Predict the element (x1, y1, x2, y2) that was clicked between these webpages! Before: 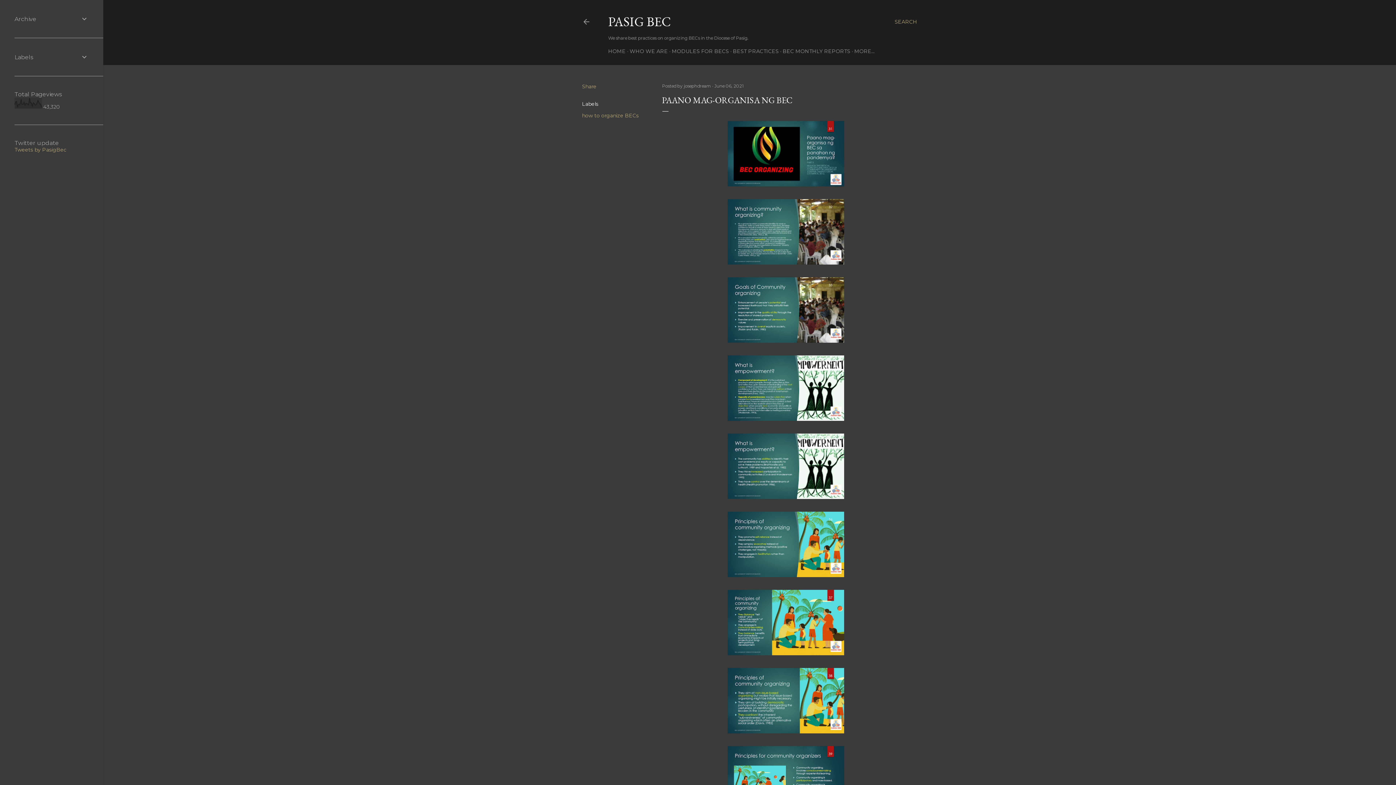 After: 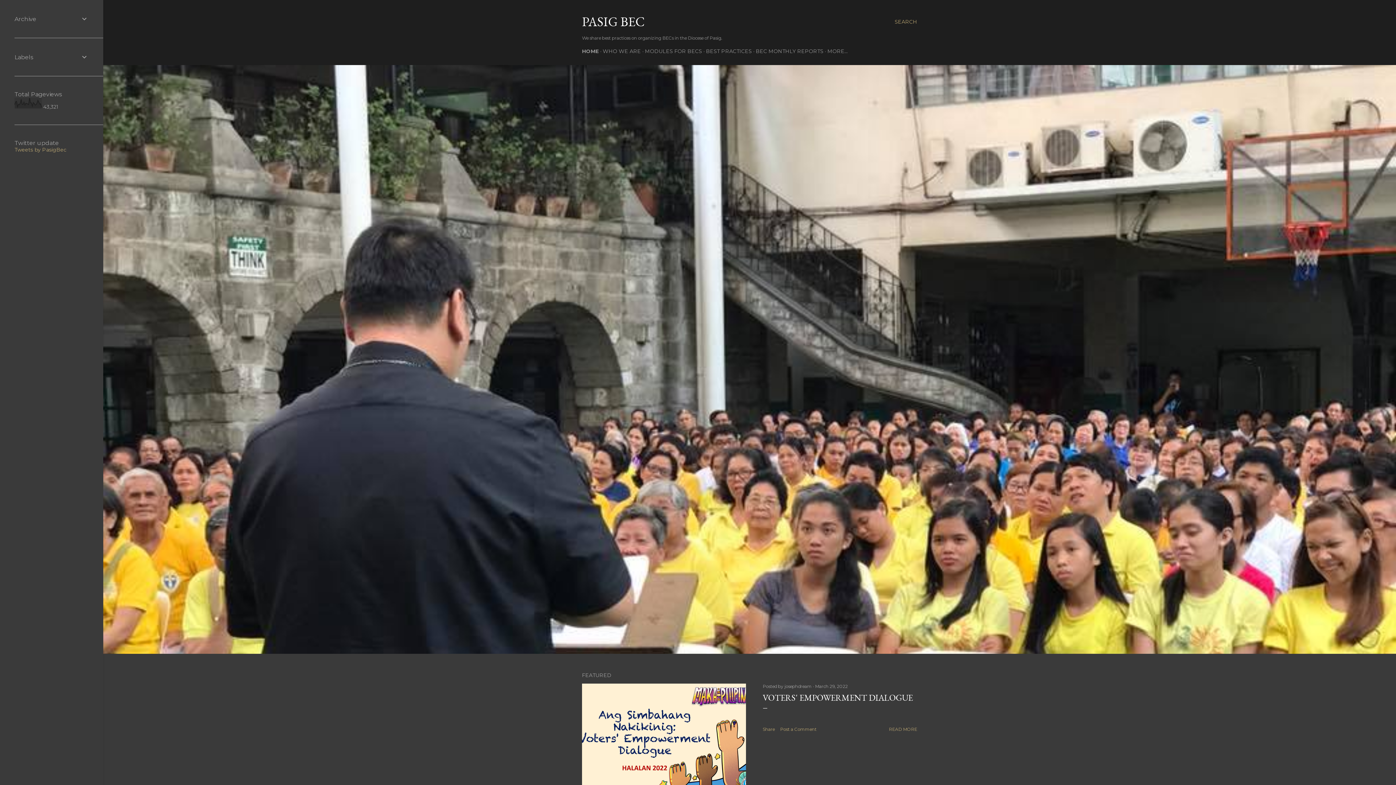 Action: label: HOME bbox: (608, 48, 625, 54)